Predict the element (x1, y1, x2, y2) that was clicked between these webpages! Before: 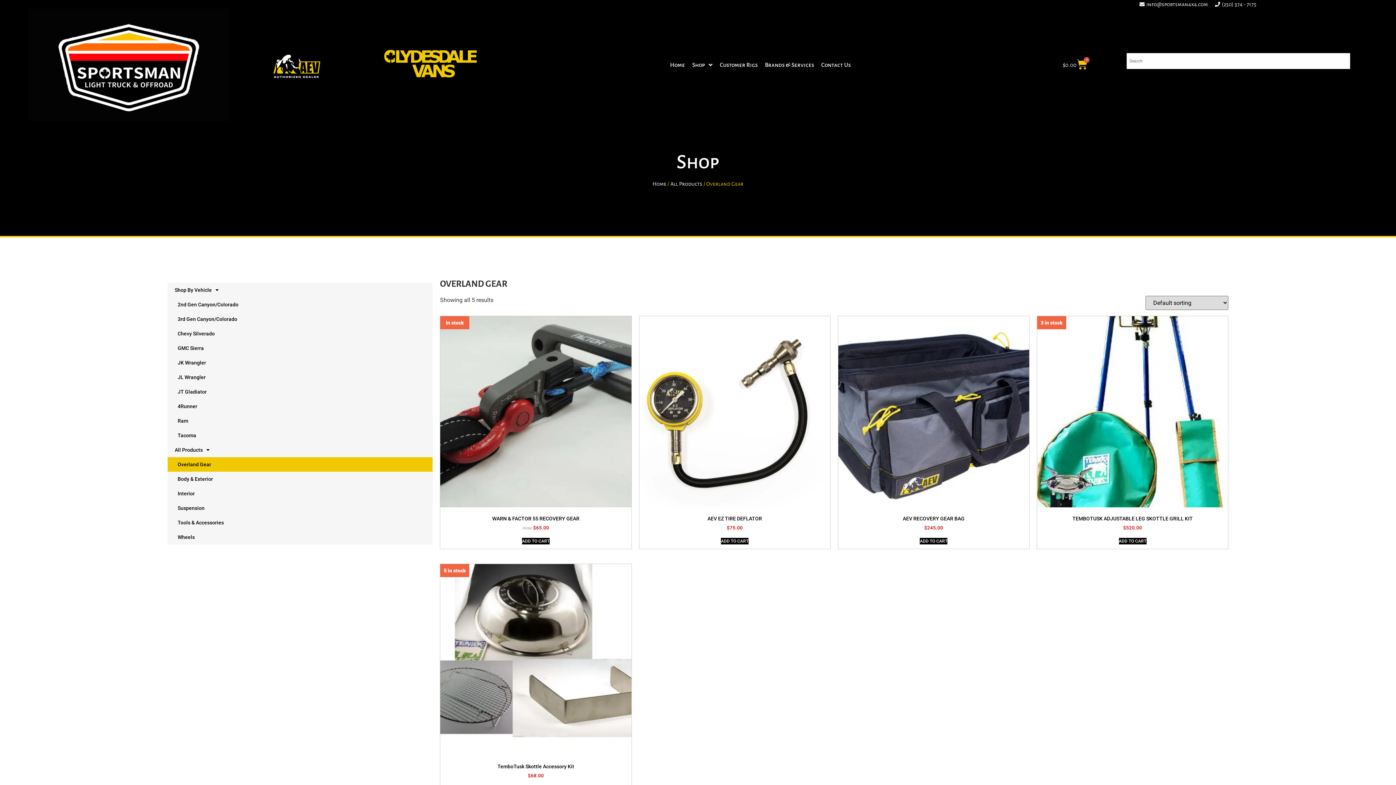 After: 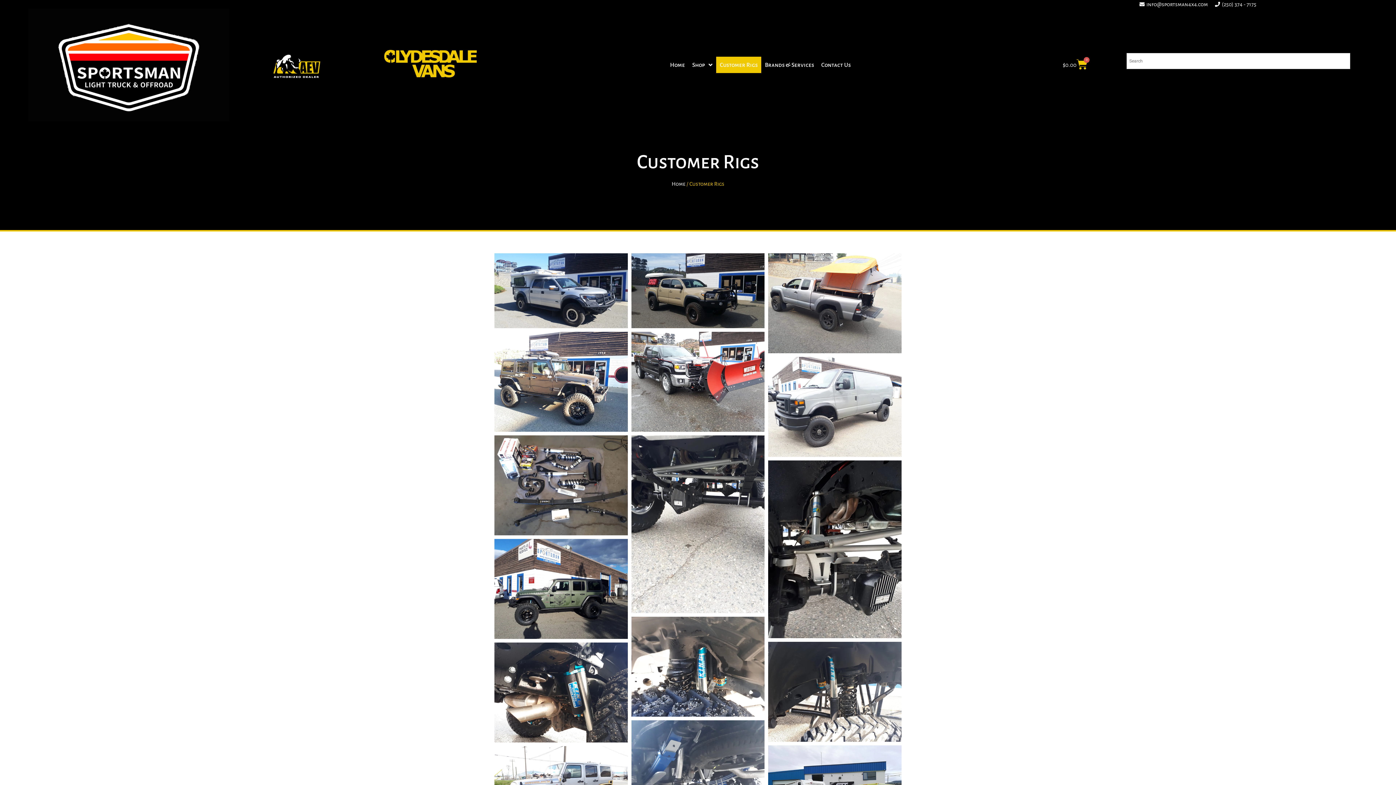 Action: bbox: (716, 56, 761, 73) label: Customer Rigs